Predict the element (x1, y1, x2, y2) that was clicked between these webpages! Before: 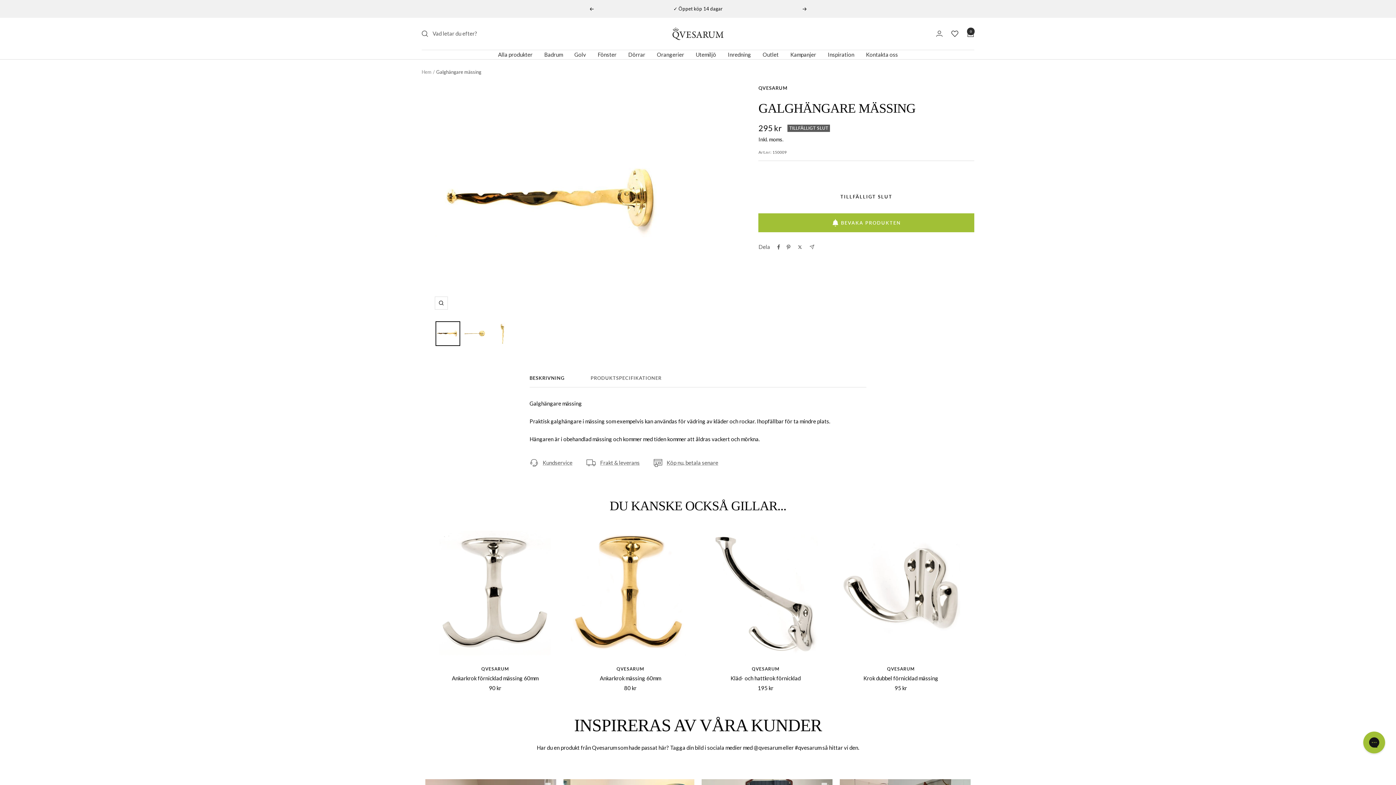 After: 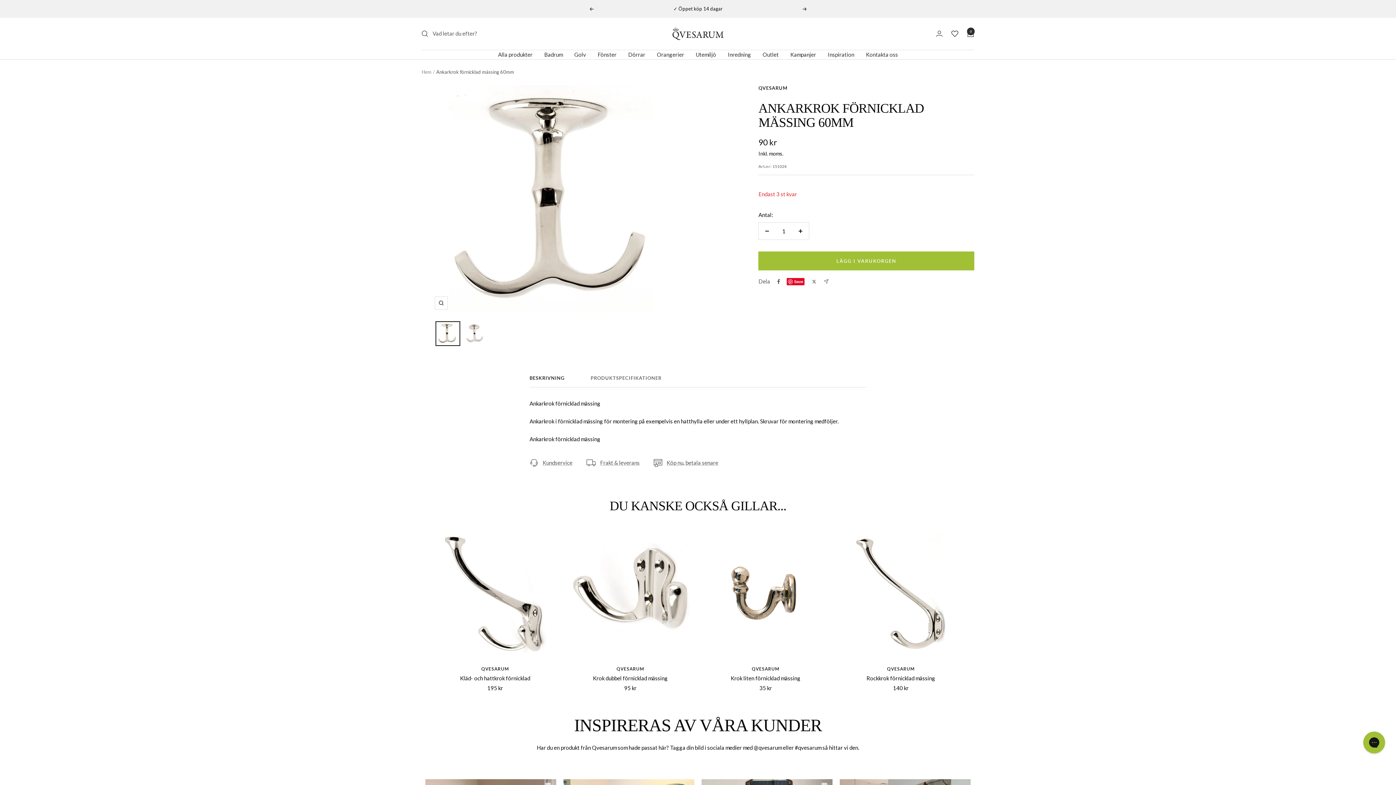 Action: bbox: (432, 530, 558, 657)